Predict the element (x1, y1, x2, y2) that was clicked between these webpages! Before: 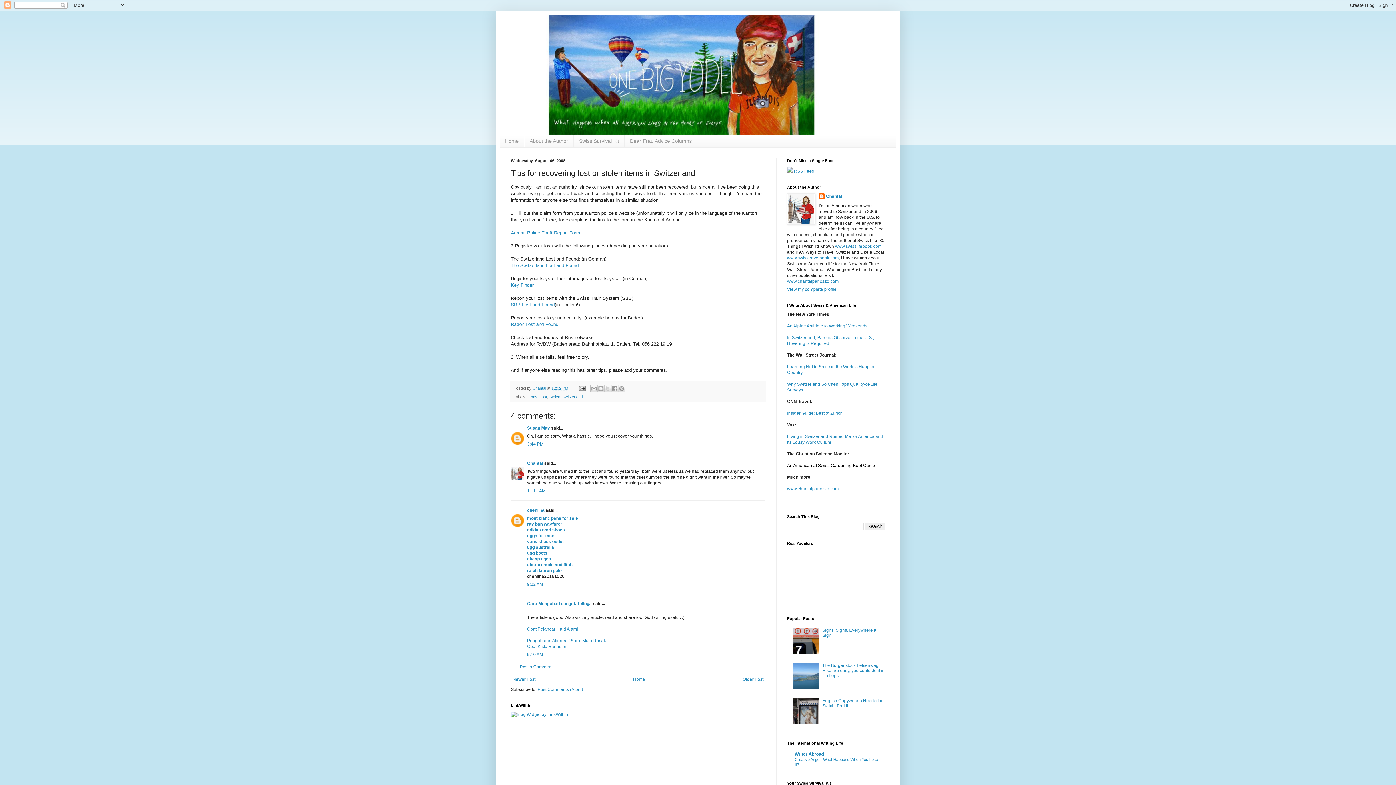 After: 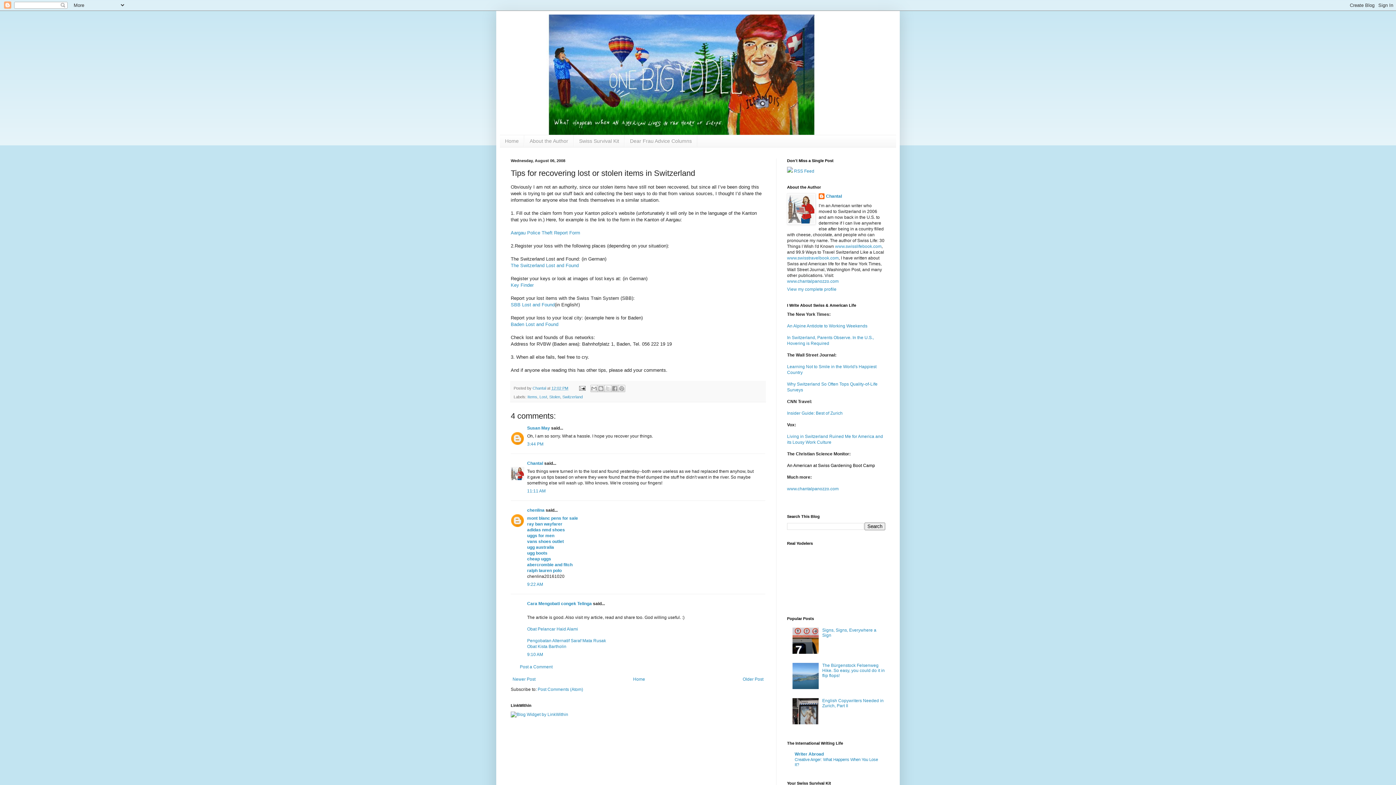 Action: bbox: (792, 720, 820, 725)